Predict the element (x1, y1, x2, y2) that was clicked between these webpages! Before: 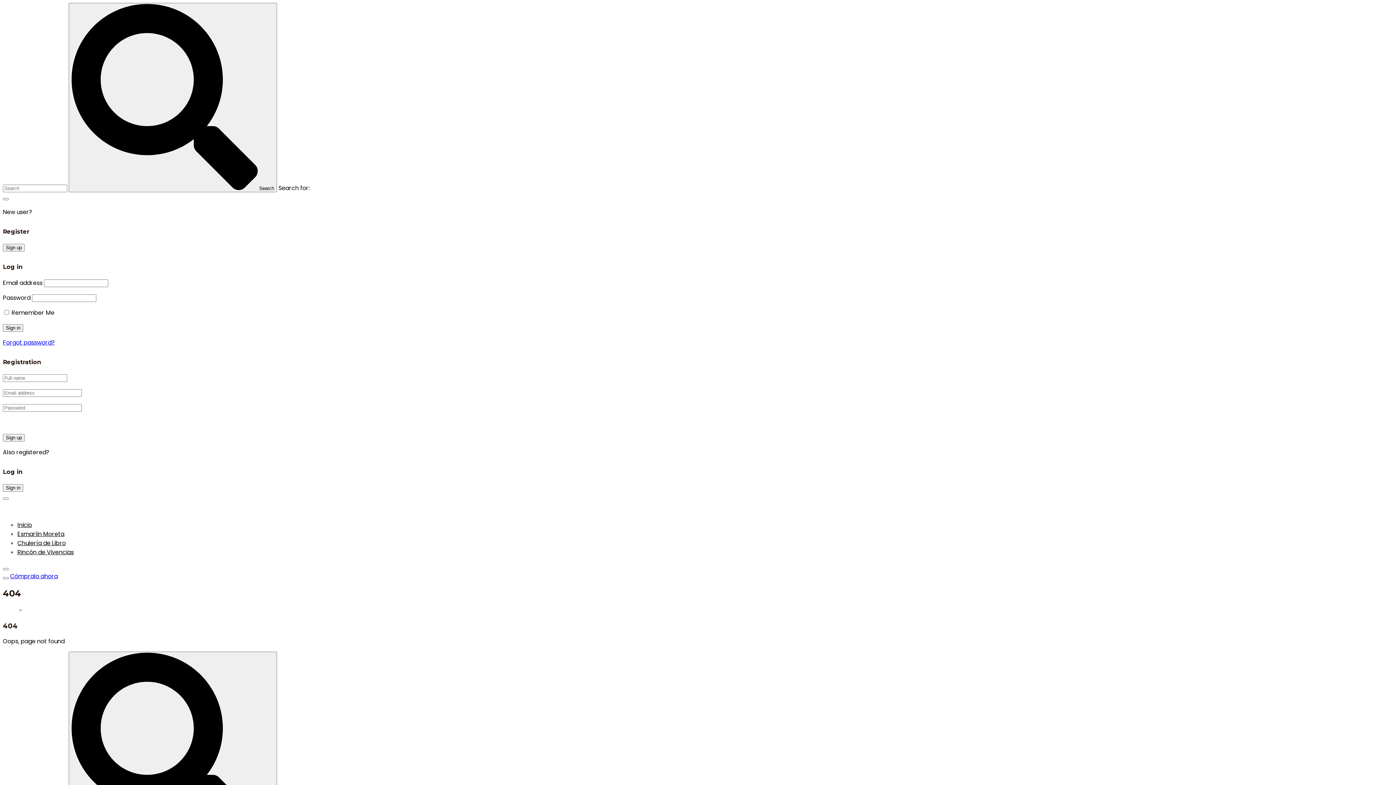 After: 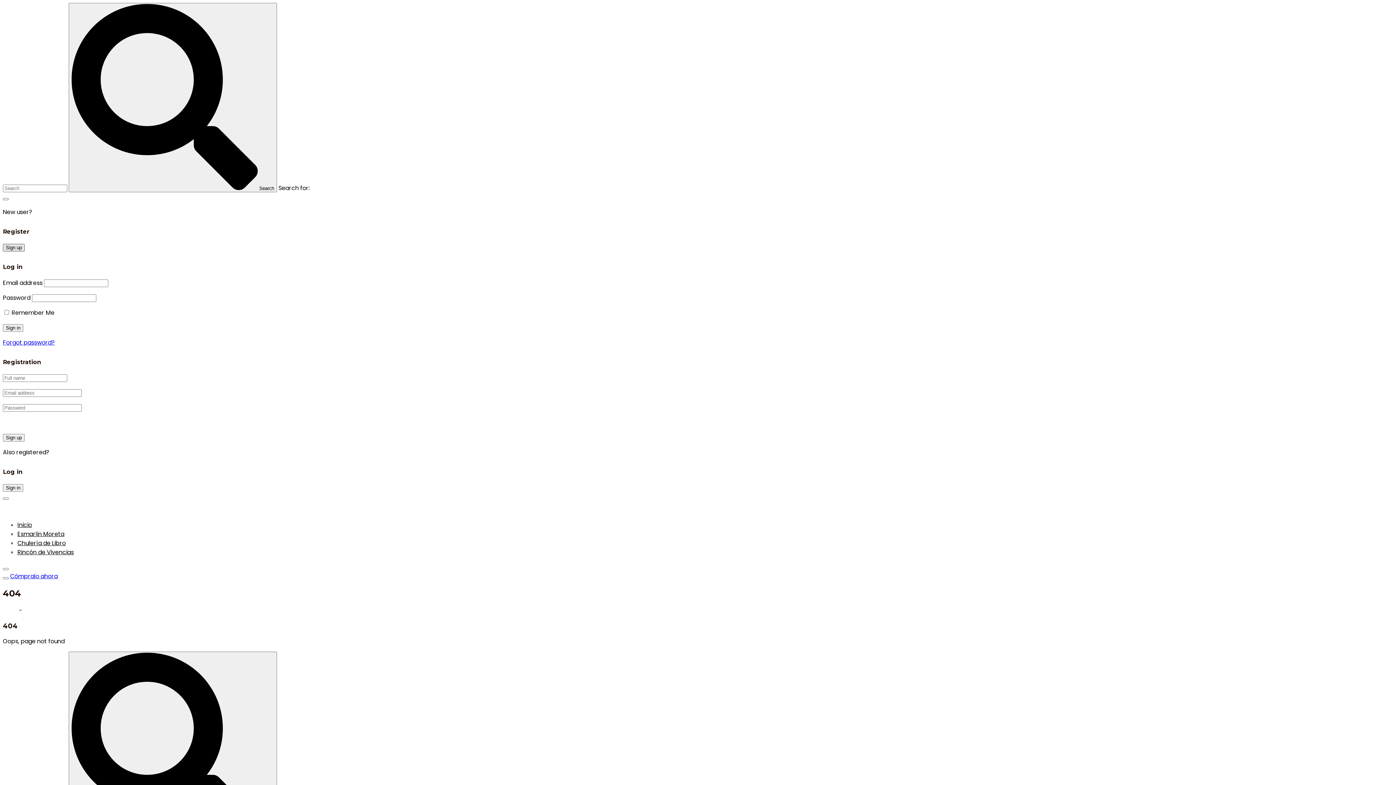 Action: bbox: (2, 244, 24, 251) label: Sign up